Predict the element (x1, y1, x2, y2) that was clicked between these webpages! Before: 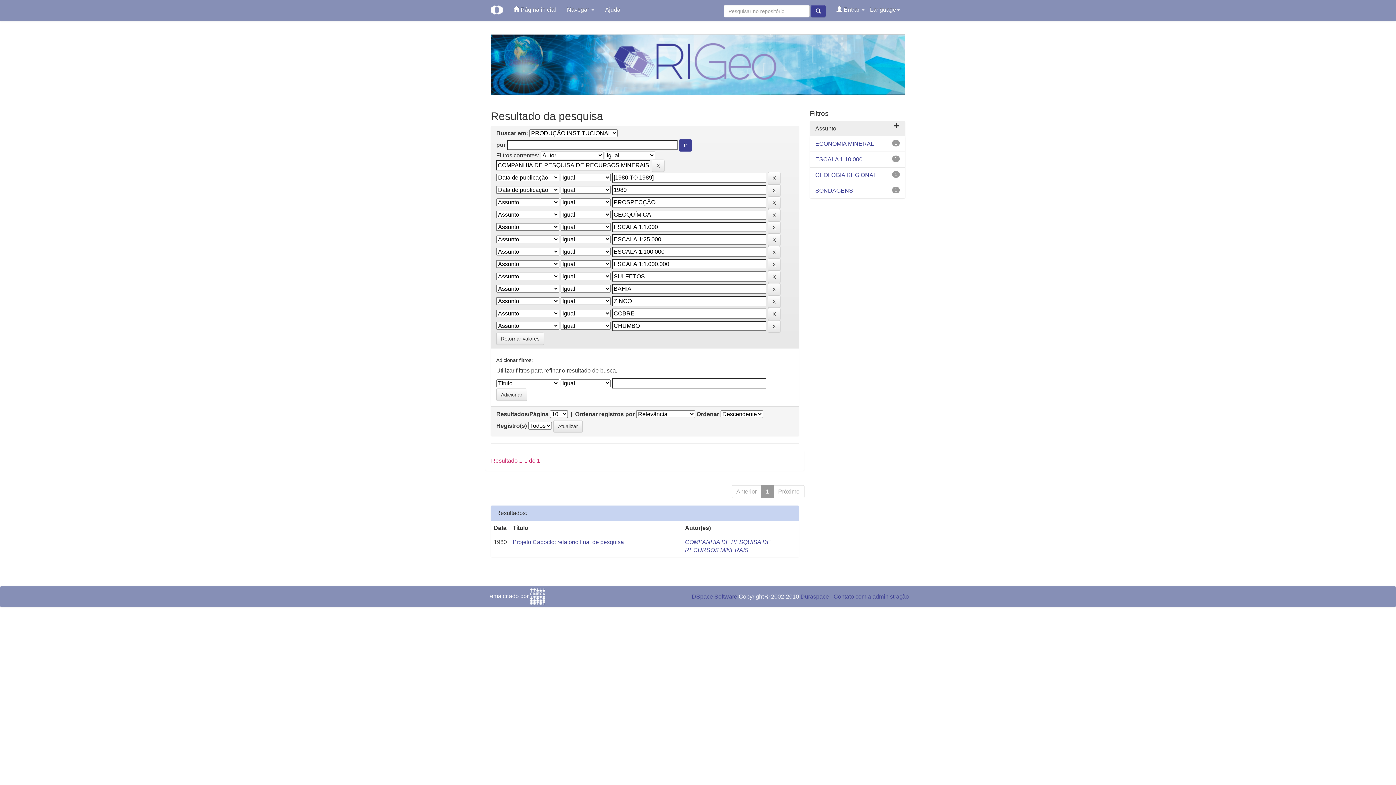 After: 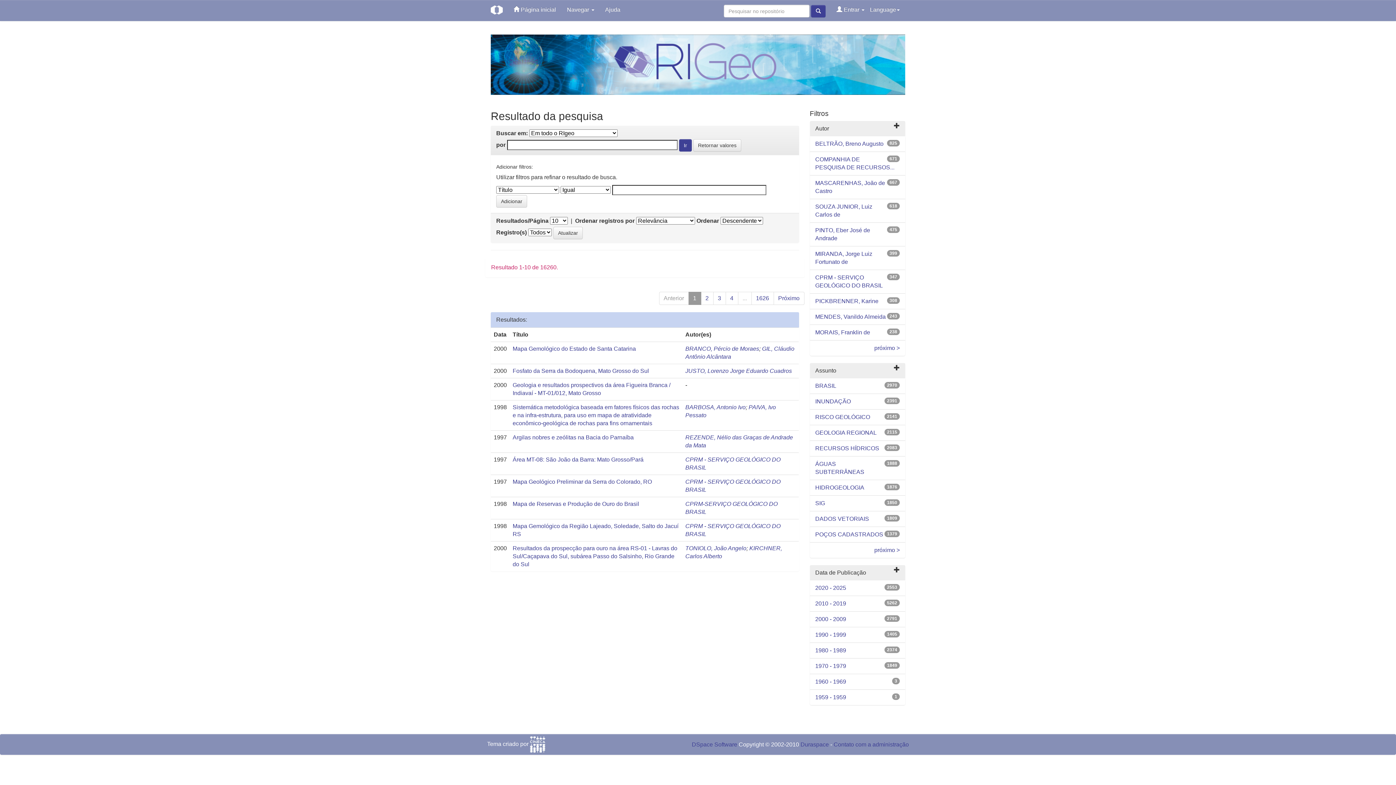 Action: bbox: (496, 332, 544, 345) label: Retornar valores